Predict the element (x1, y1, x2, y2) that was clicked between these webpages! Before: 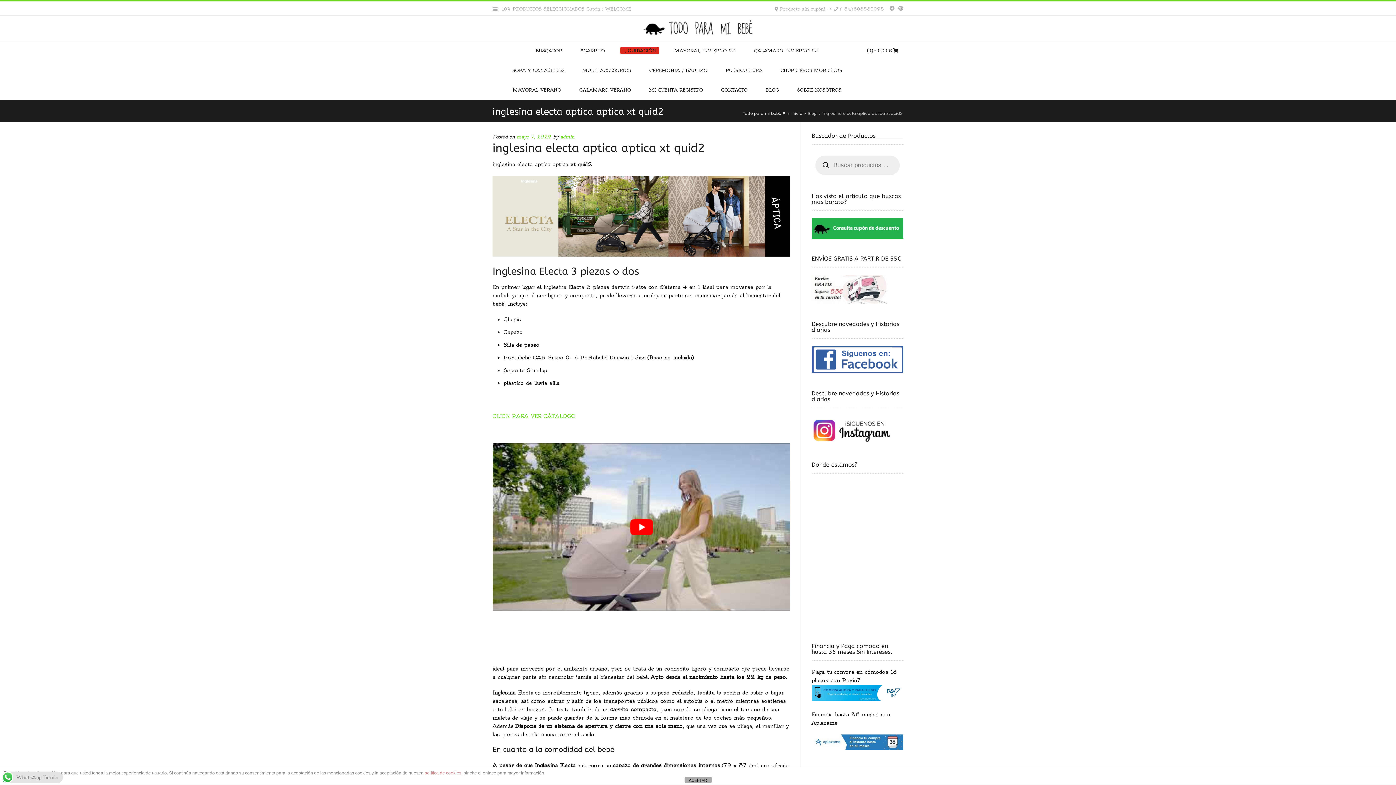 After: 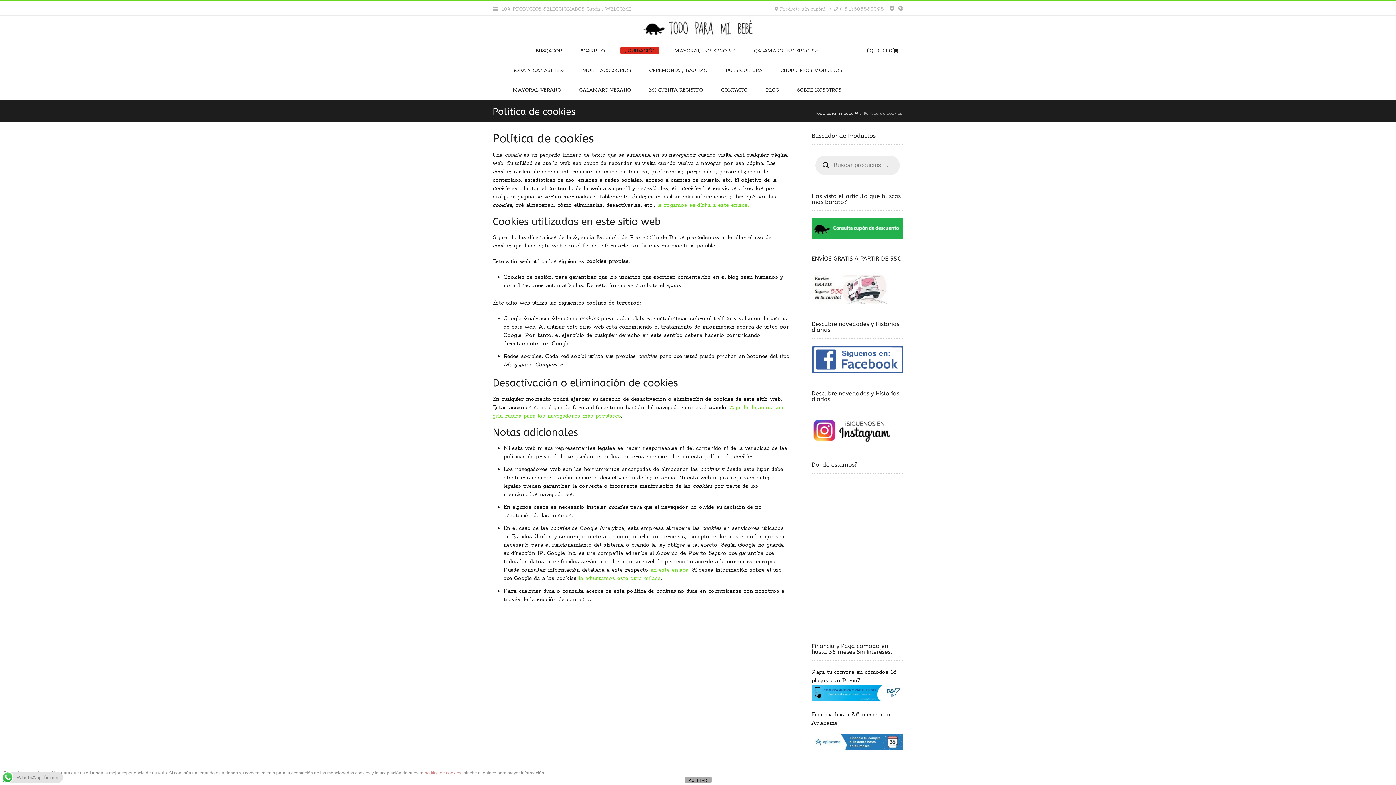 Action: label: política de cookies bbox: (424, 770, 461, 776)